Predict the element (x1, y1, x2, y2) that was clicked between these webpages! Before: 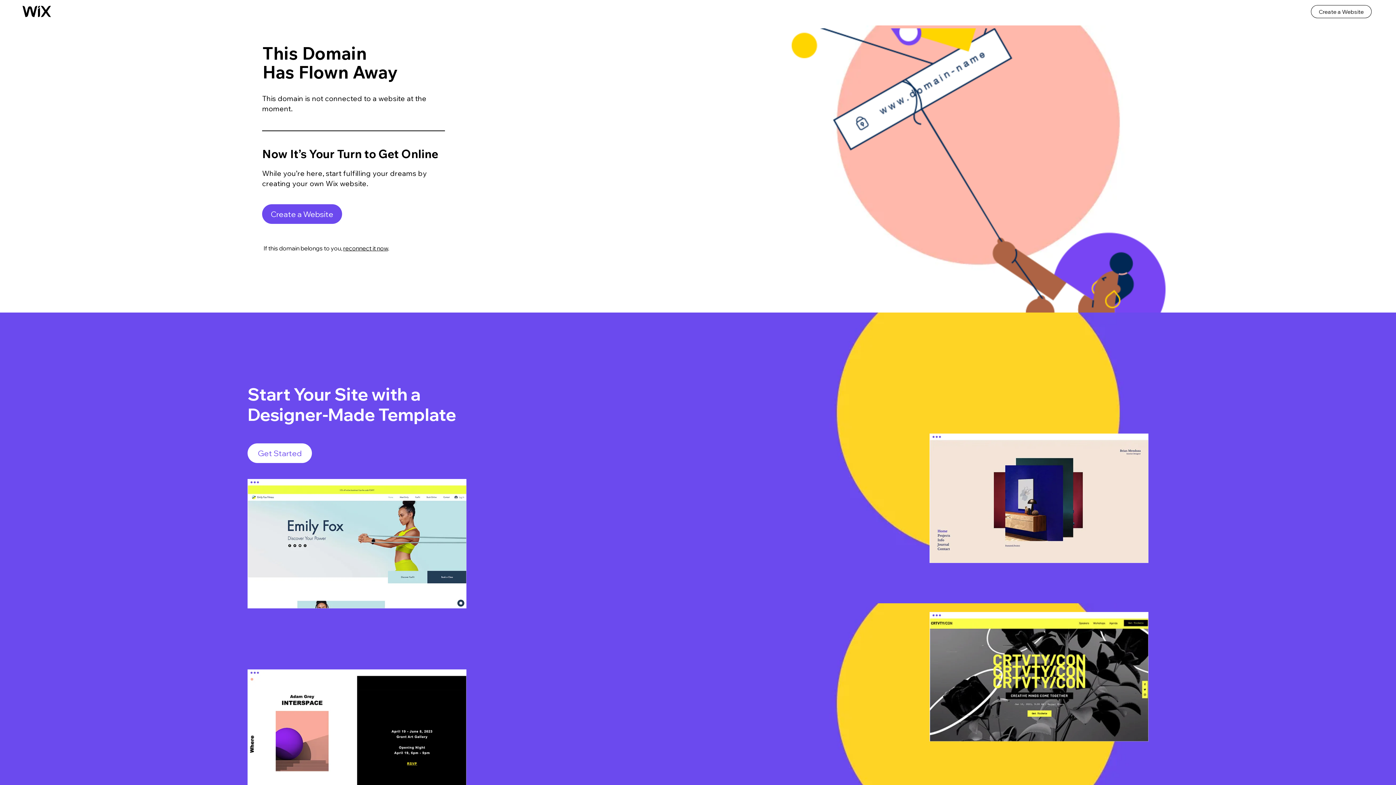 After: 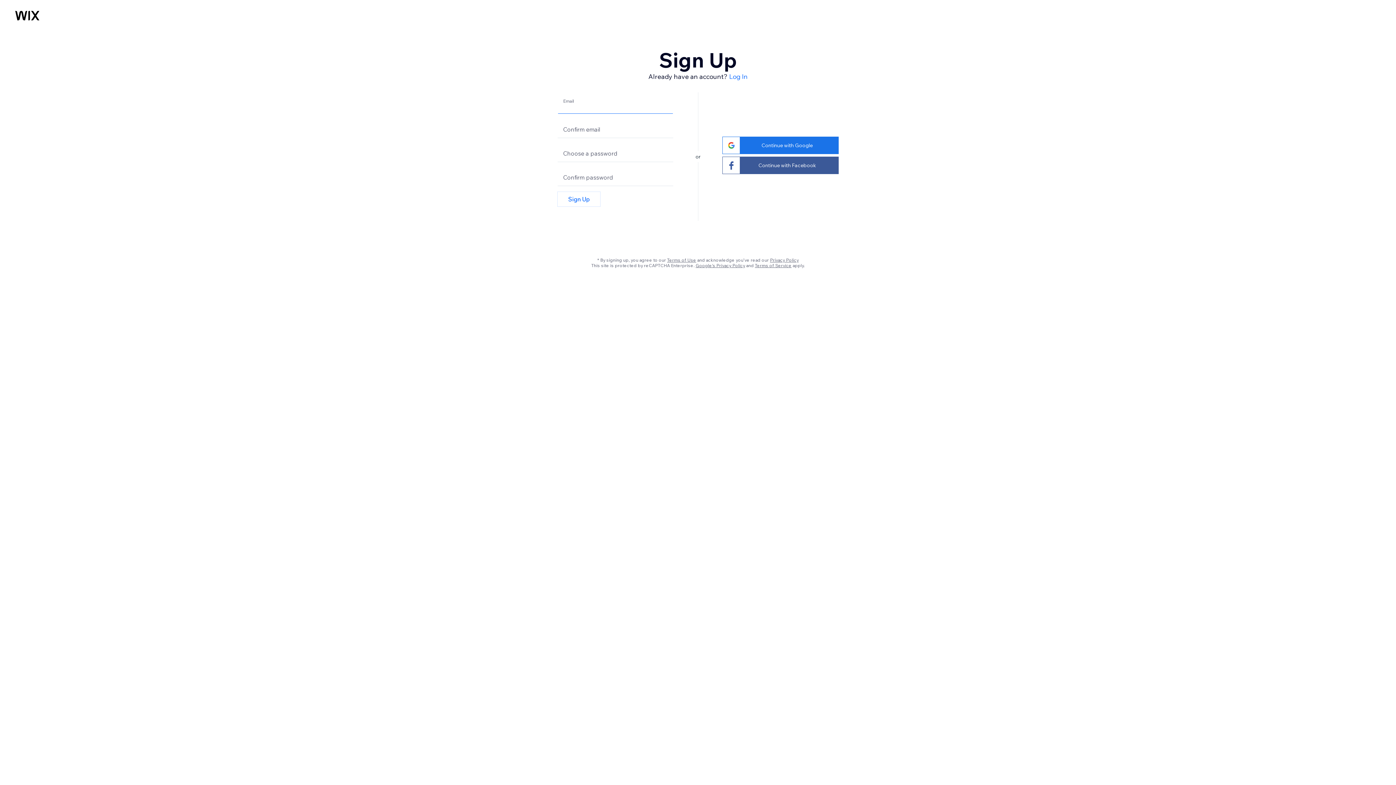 Action: bbox: (1311, 5, 1372, 18) label: Create a Website